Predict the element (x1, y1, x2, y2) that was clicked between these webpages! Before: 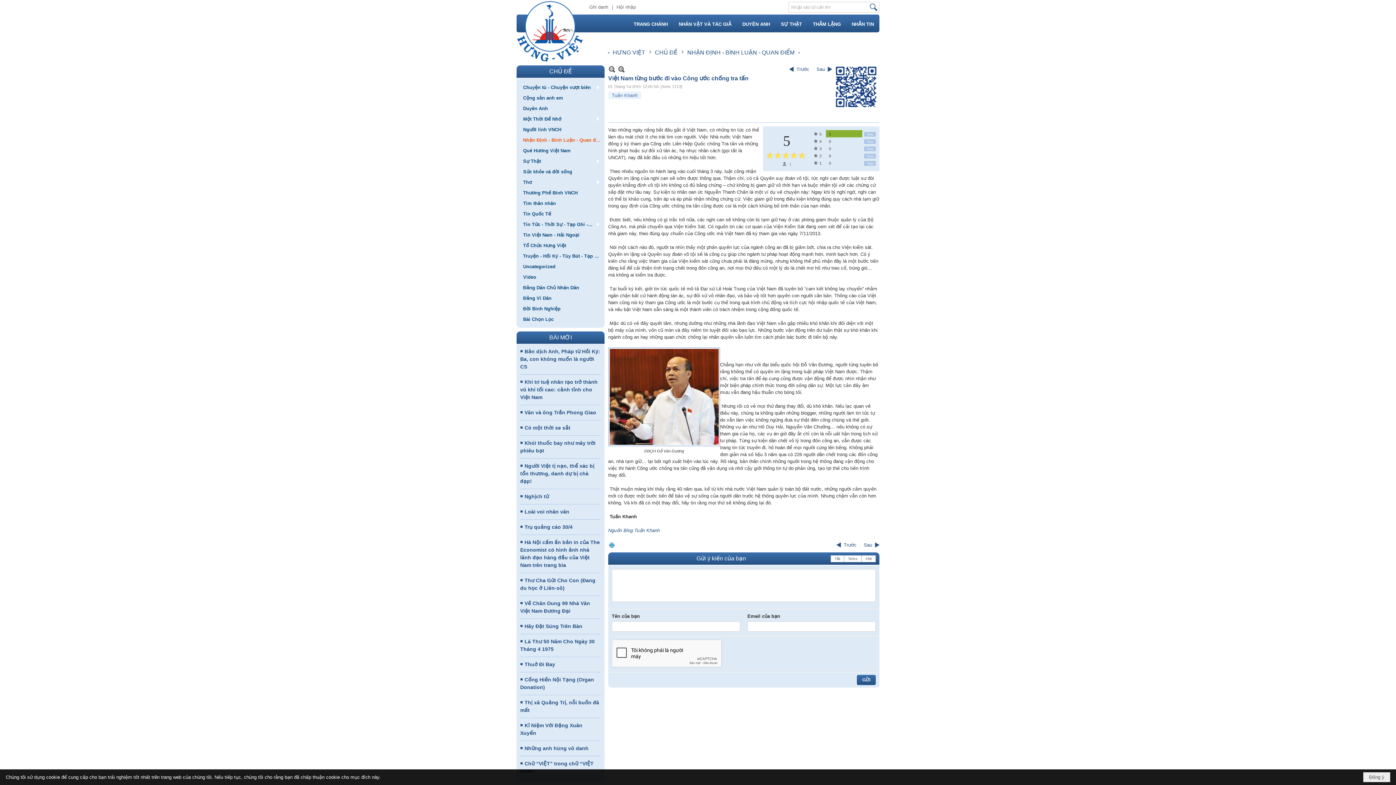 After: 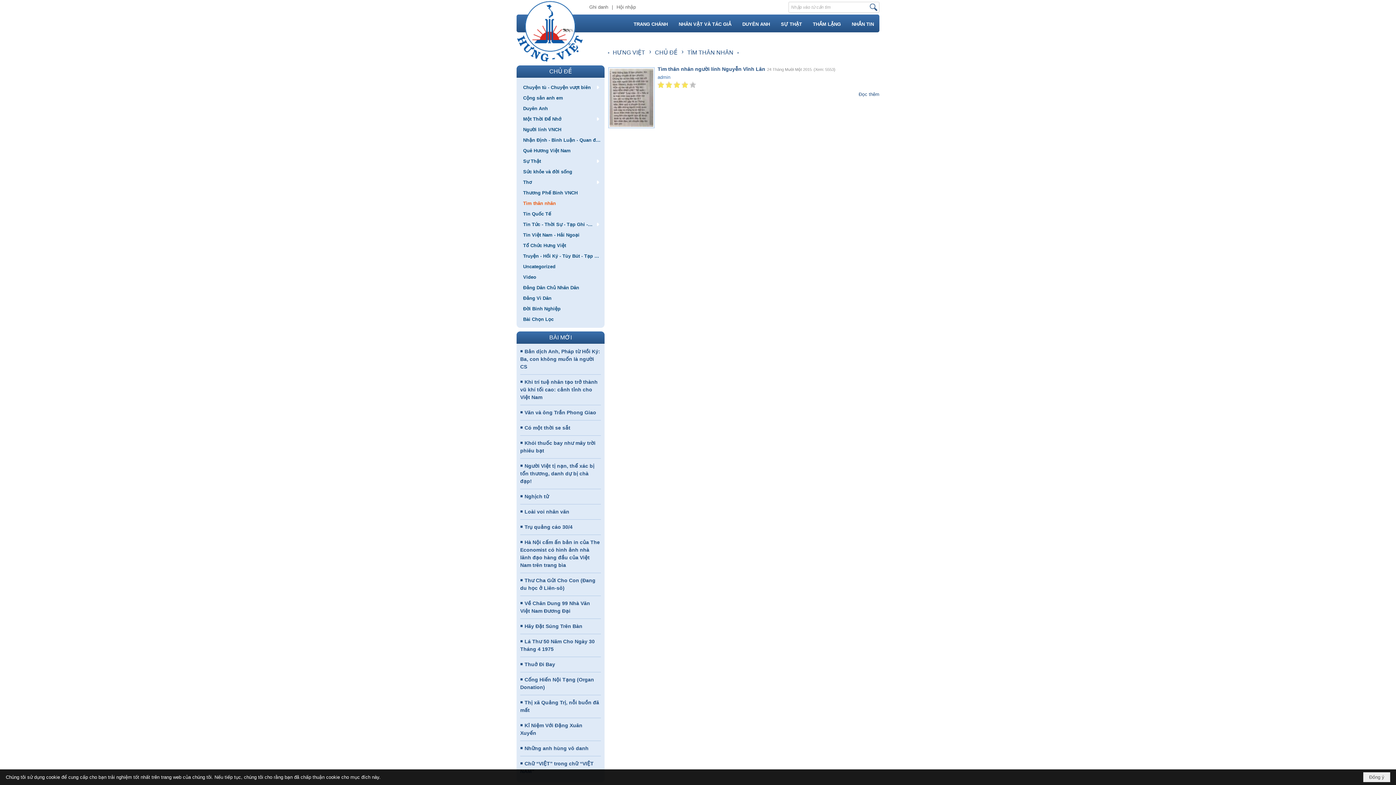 Action: bbox: (520, 197, 601, 208) label: Tìm thân nhân